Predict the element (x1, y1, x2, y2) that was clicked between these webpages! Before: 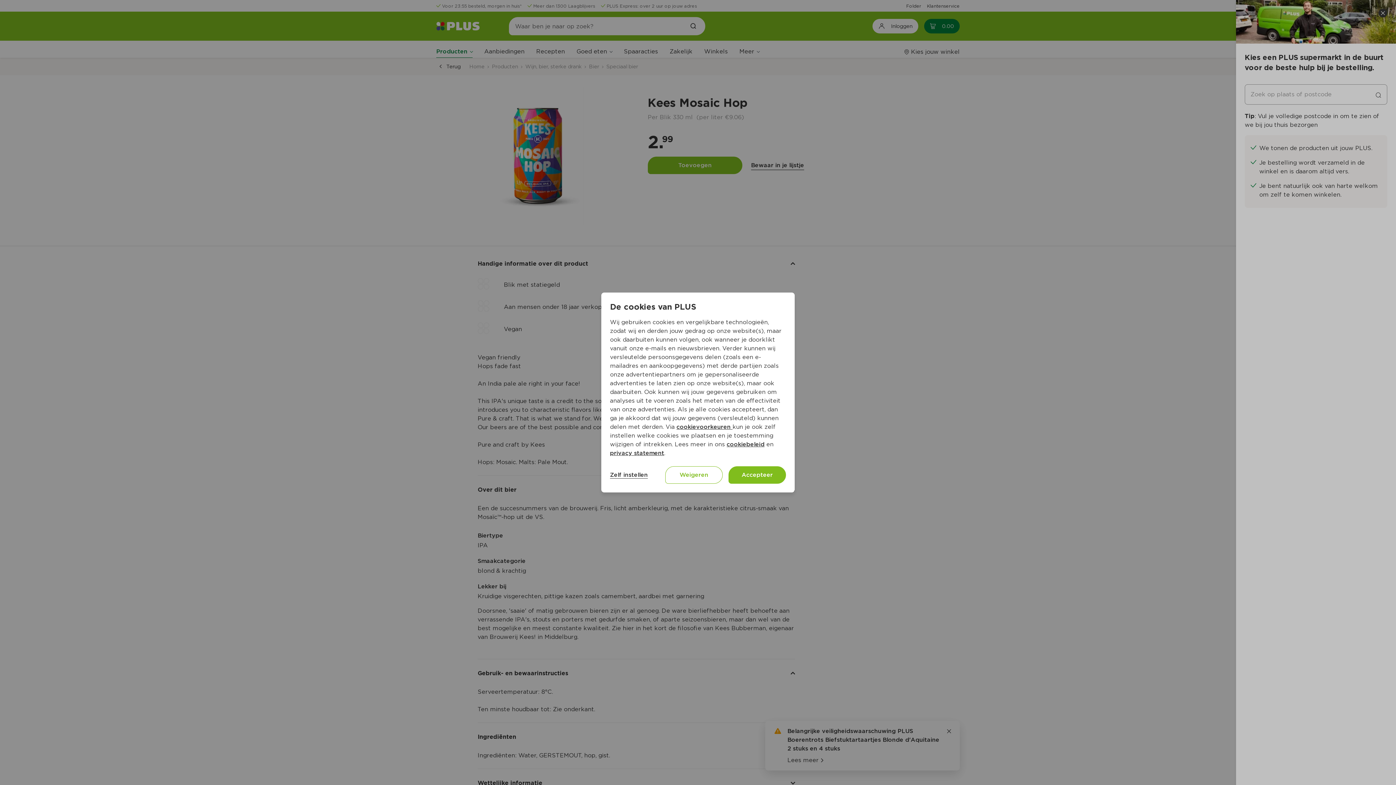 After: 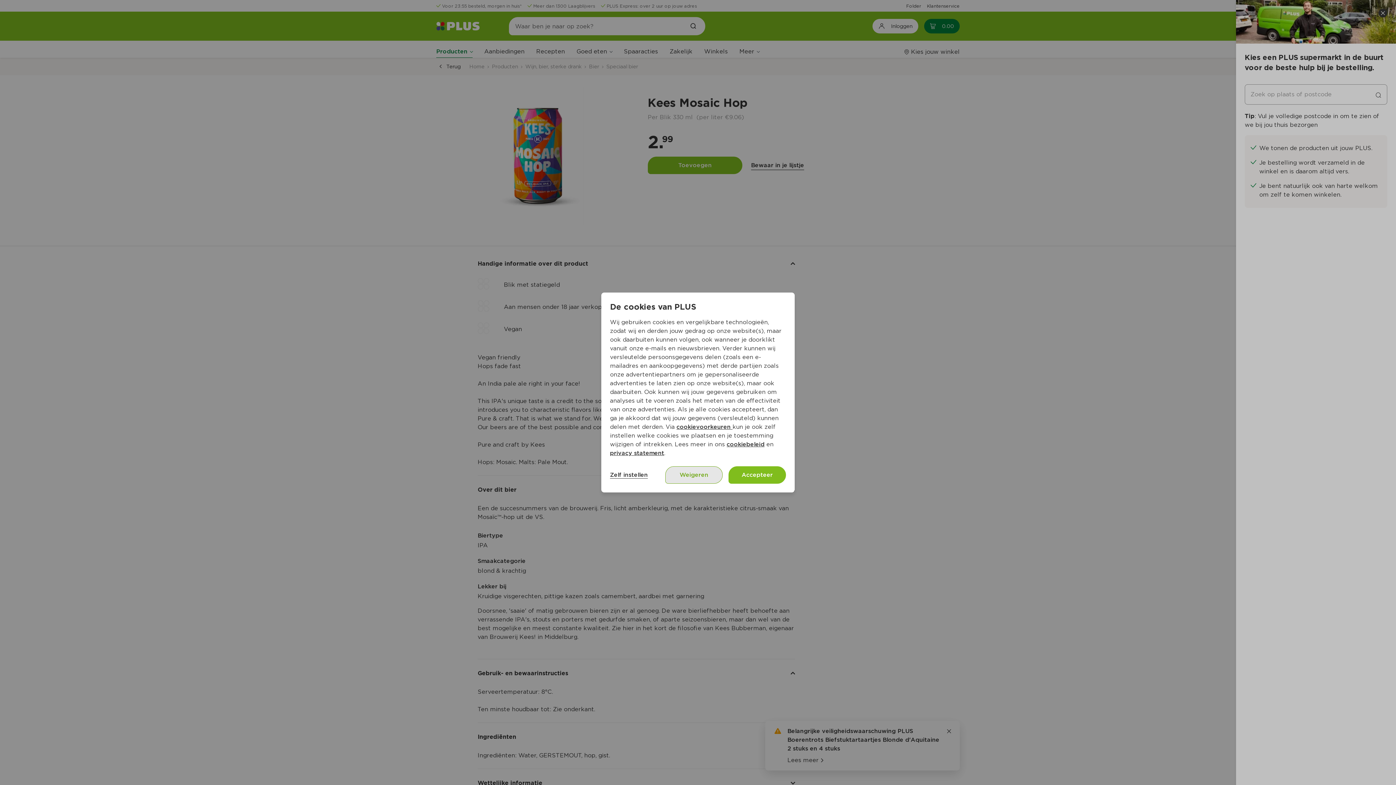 Action: label: Weigeren bbox: (665, 466, 722, 484)